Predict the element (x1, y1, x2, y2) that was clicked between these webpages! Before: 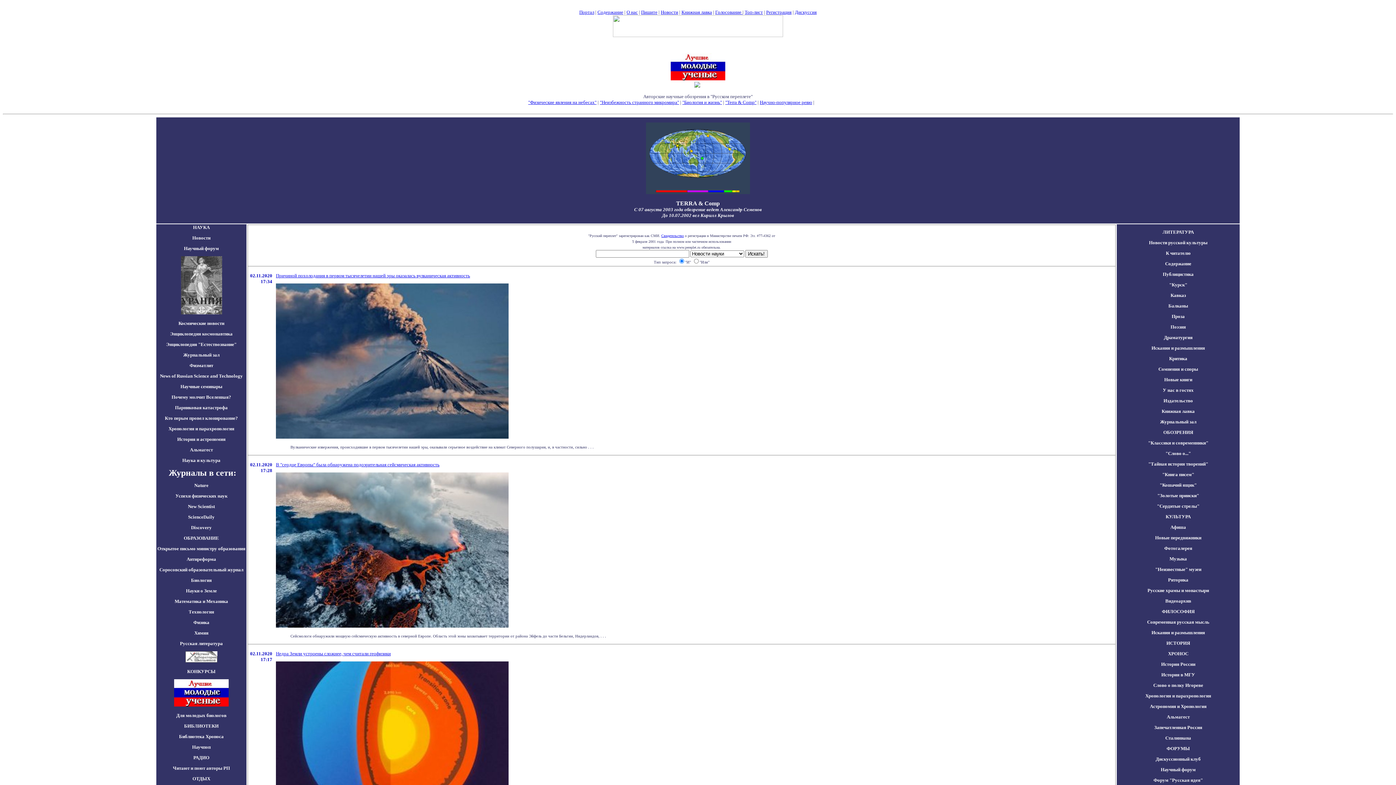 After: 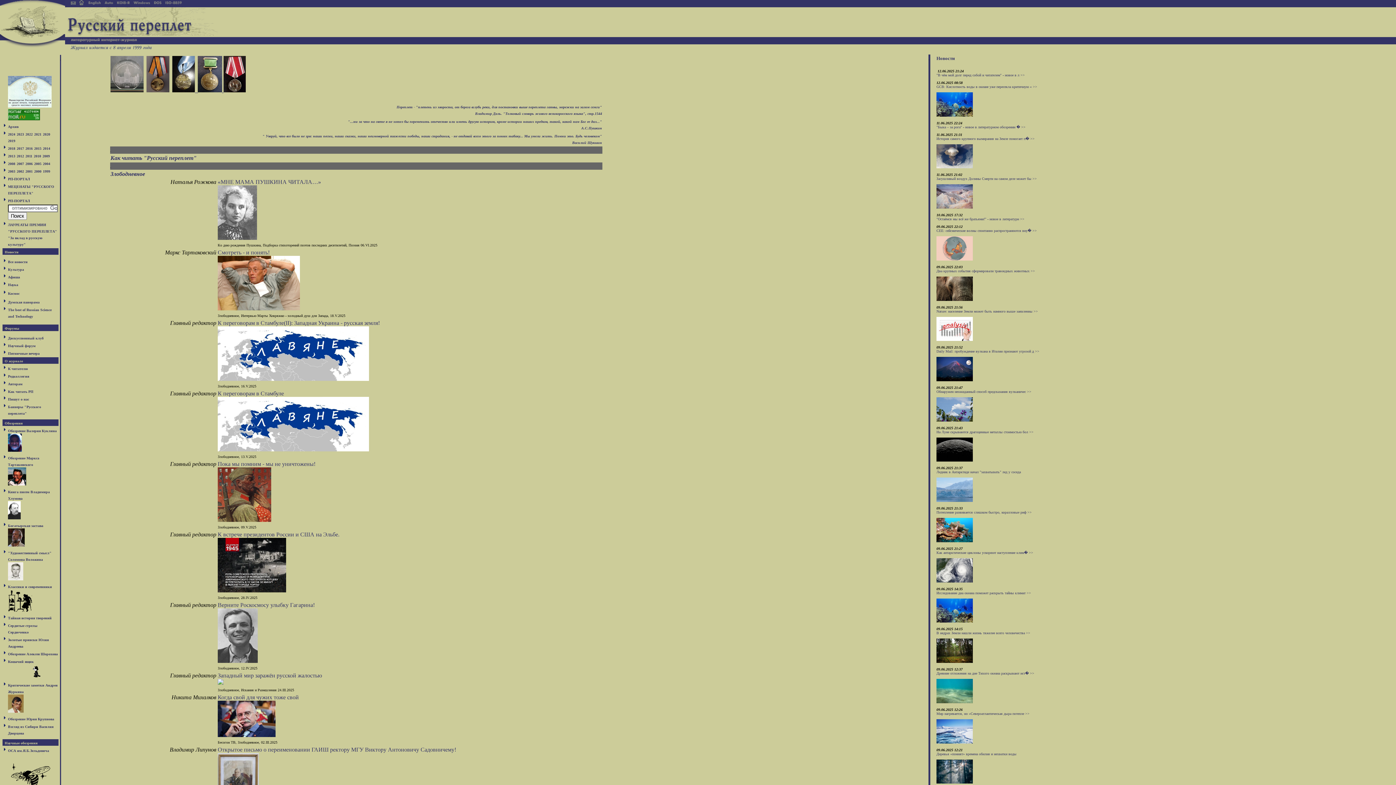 Action: bbox: (698, 47, 698, 52)